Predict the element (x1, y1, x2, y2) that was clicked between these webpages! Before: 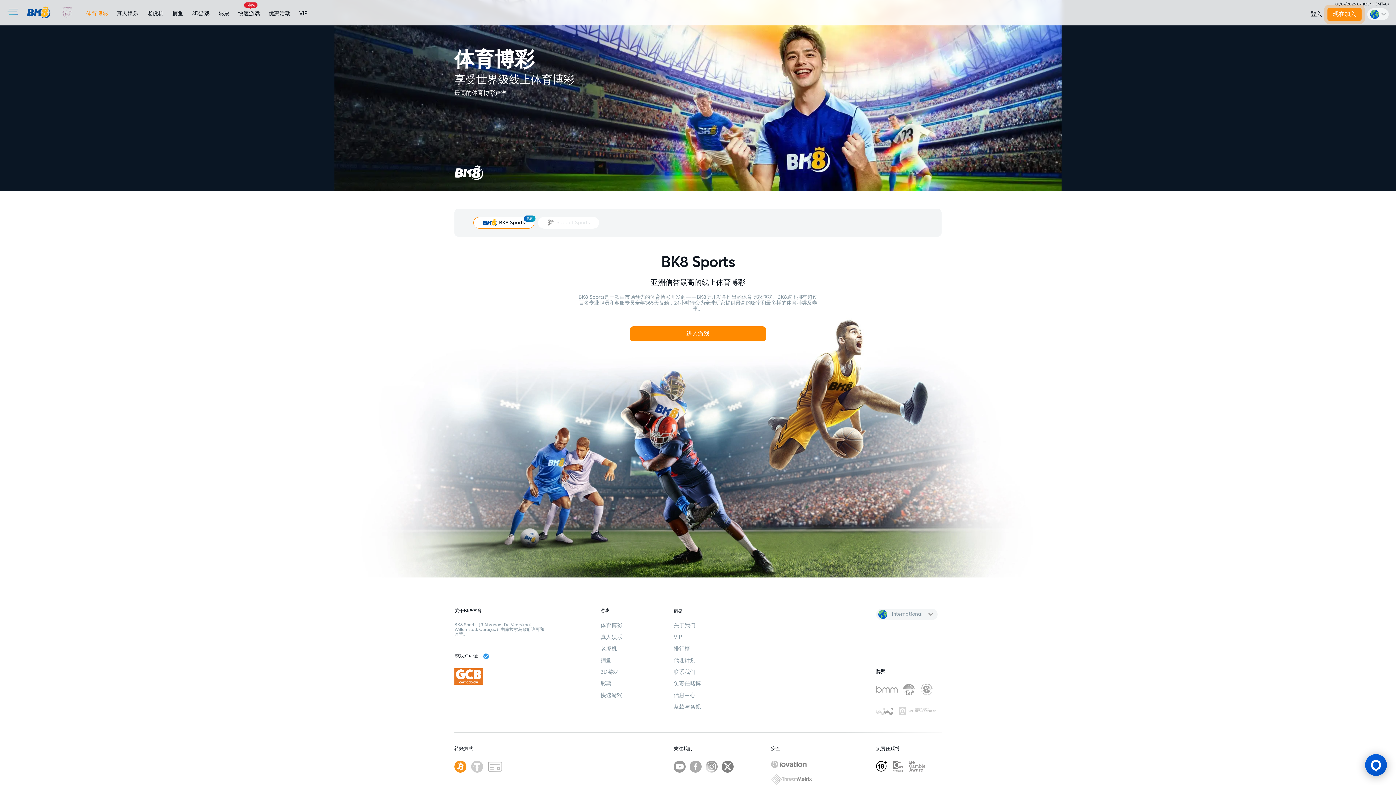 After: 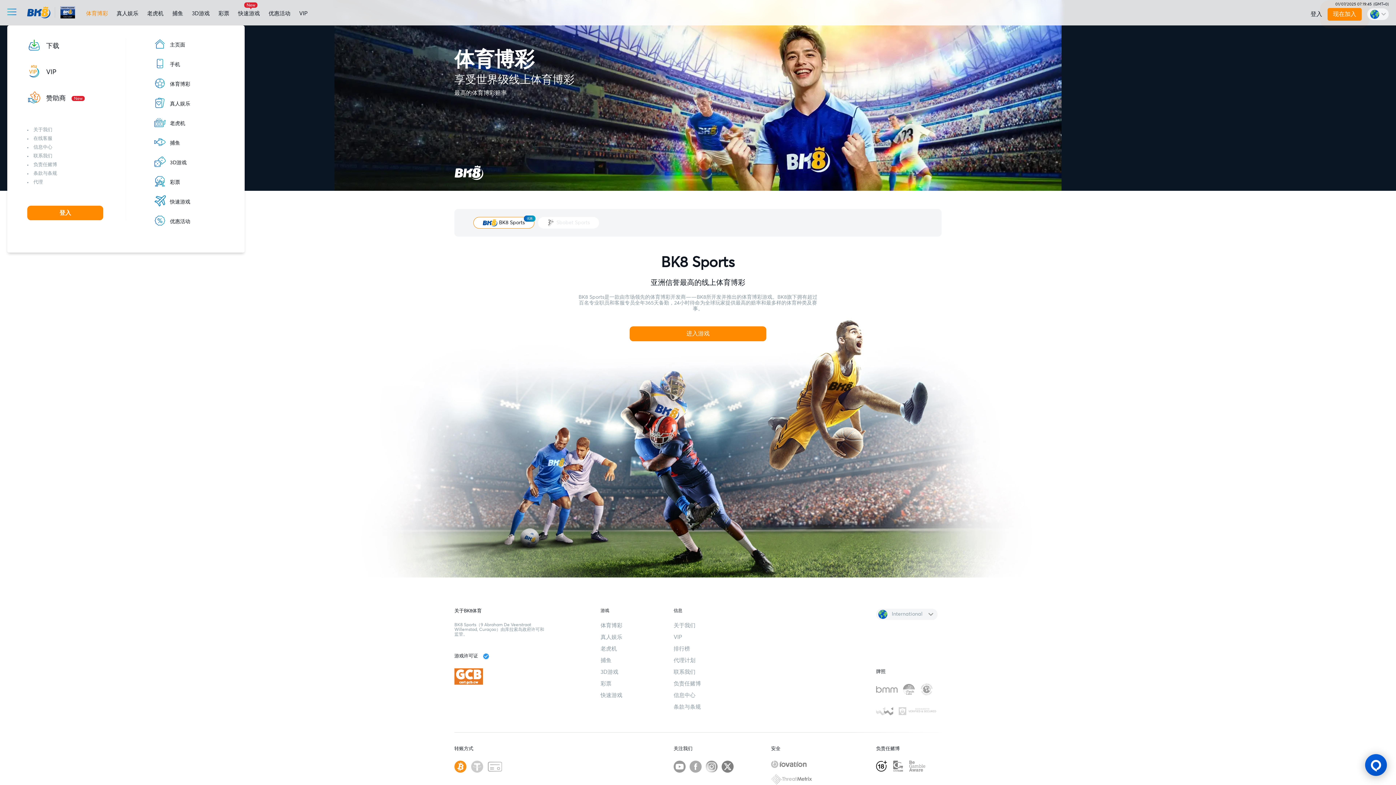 Action: bbox: (7, 6, 18, 19)